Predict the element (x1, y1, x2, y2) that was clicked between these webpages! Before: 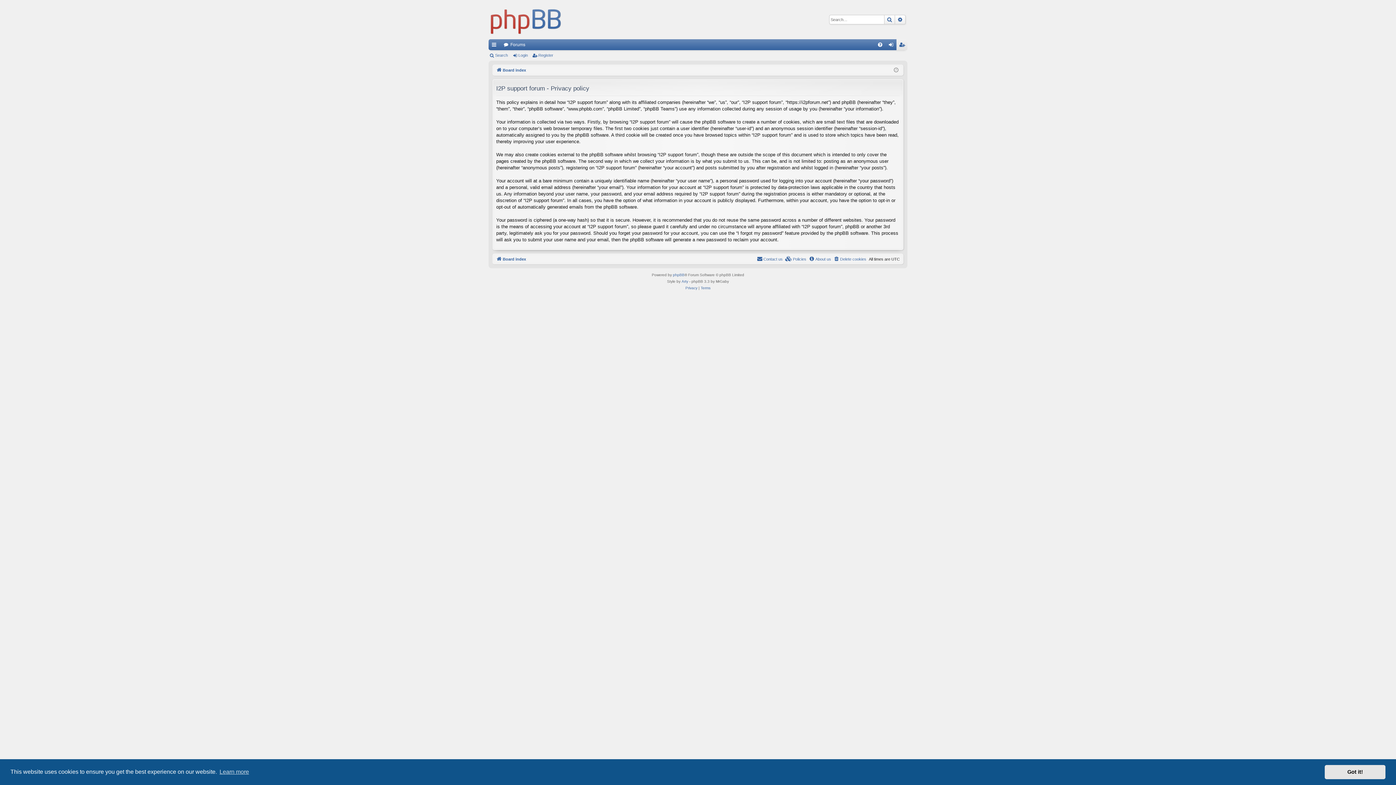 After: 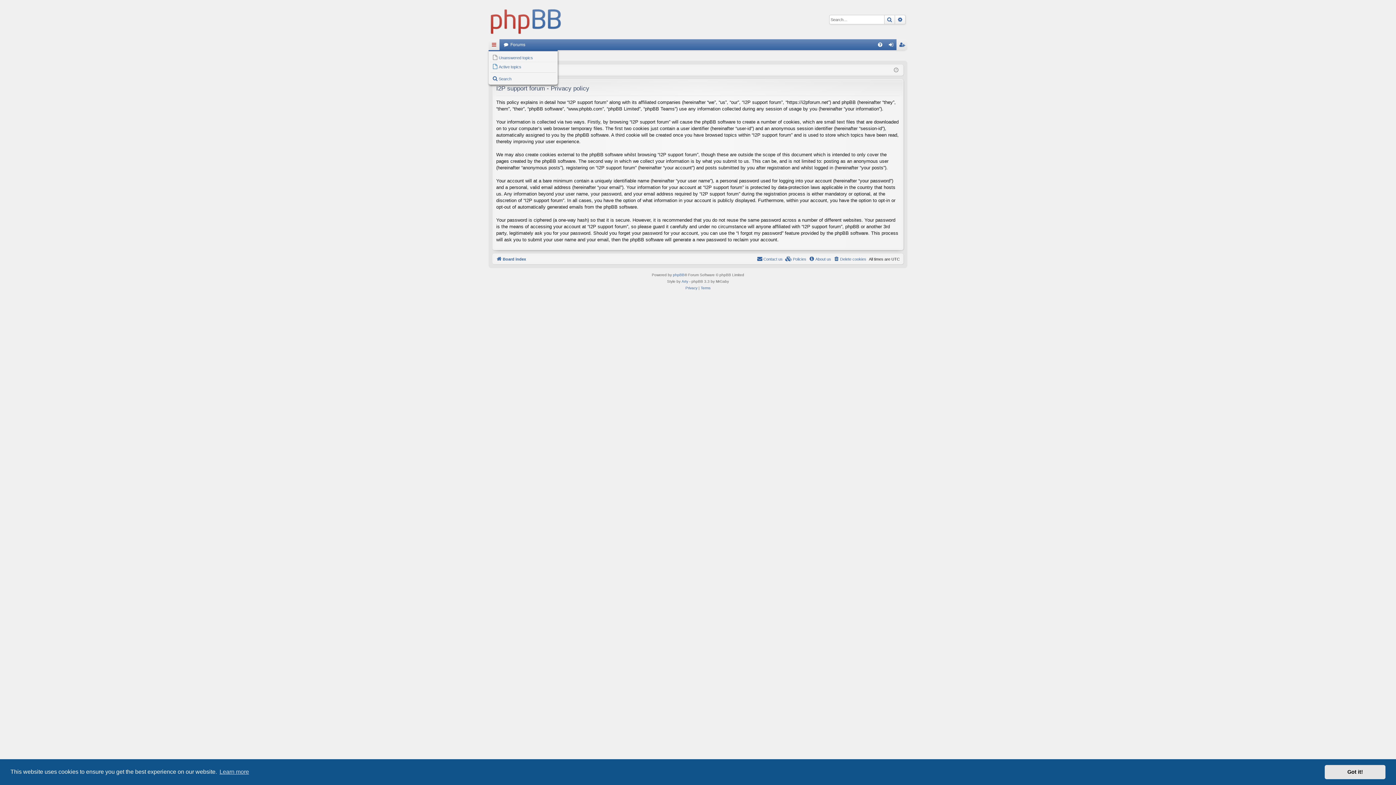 Action: bbox: (488, 39, 499, 50) label: Quick links